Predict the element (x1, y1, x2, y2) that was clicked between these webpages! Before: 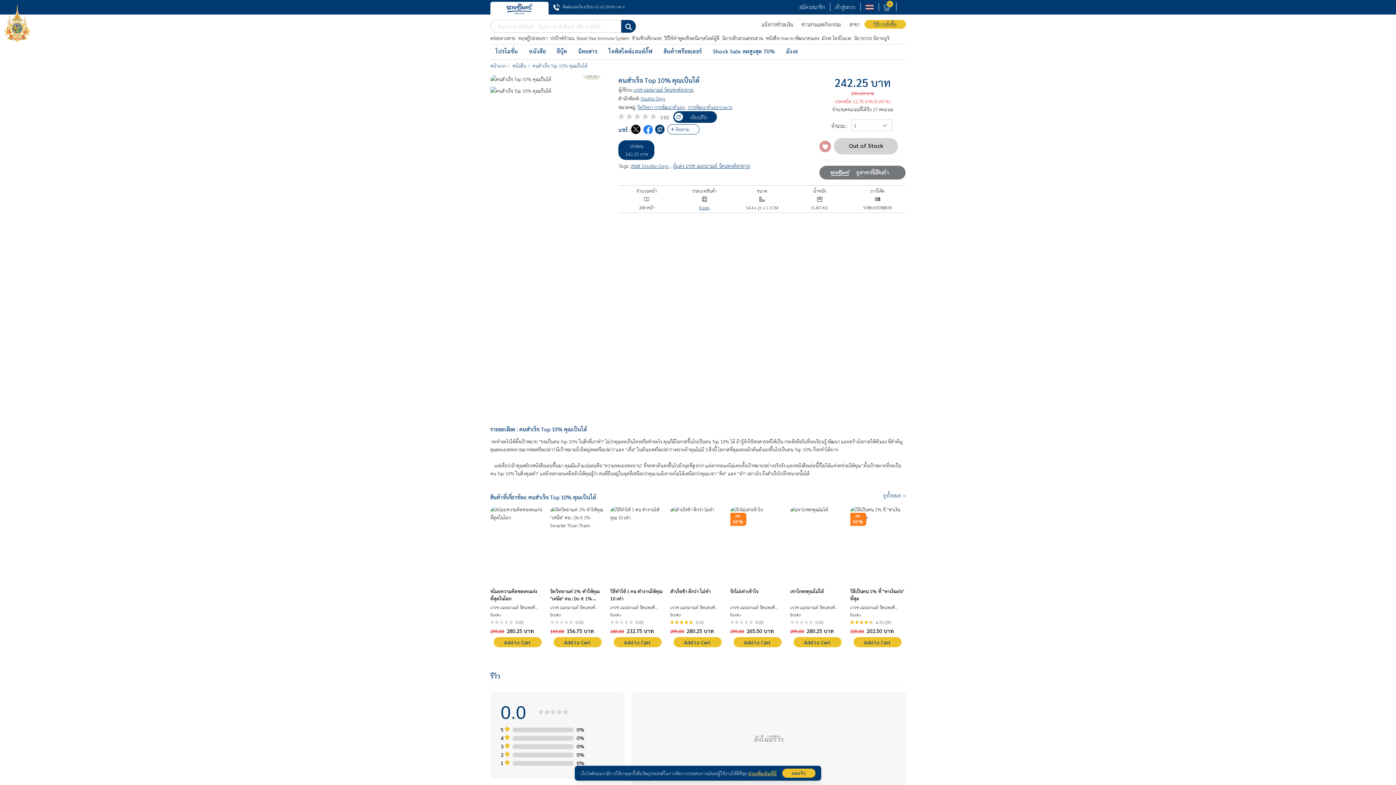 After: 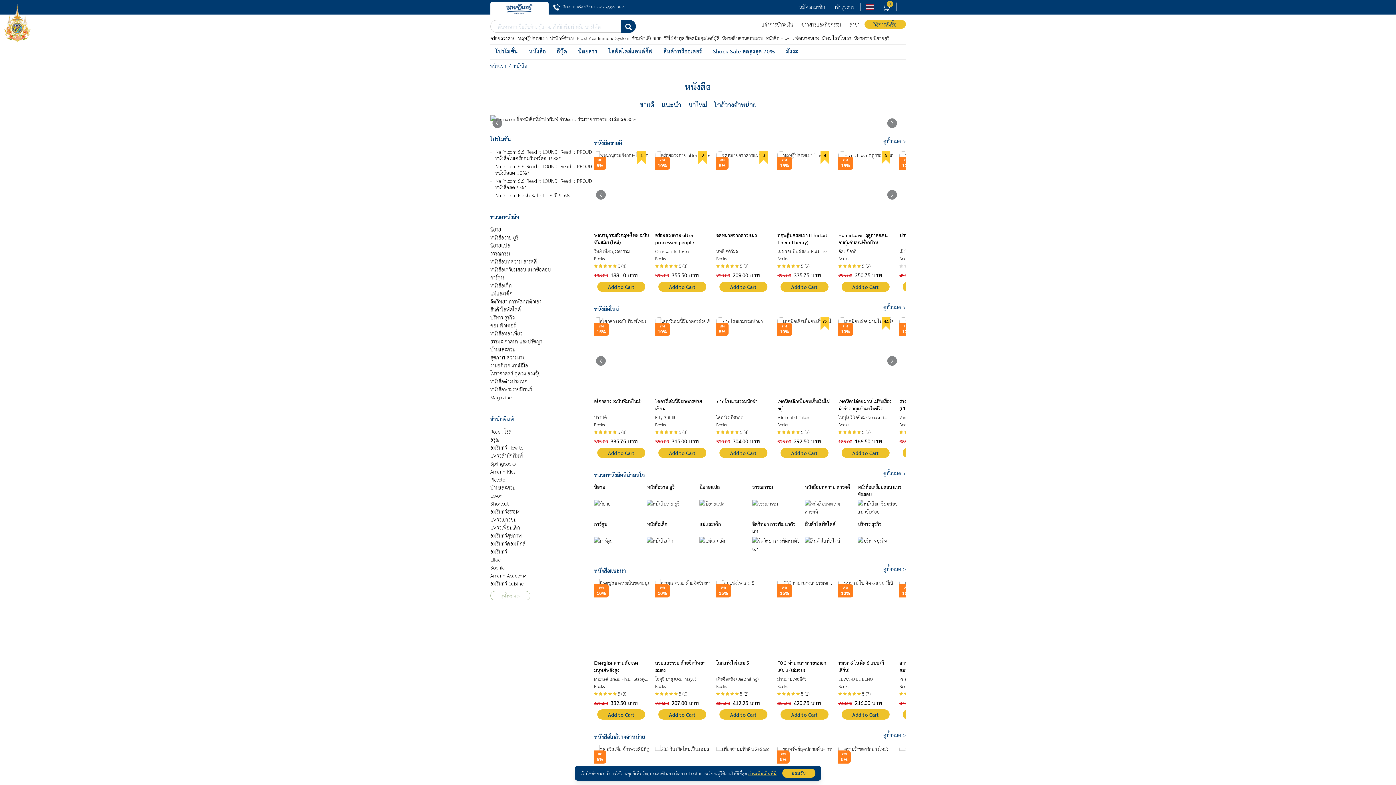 Action: label: Books bbox: (730, 611, 784, 618)